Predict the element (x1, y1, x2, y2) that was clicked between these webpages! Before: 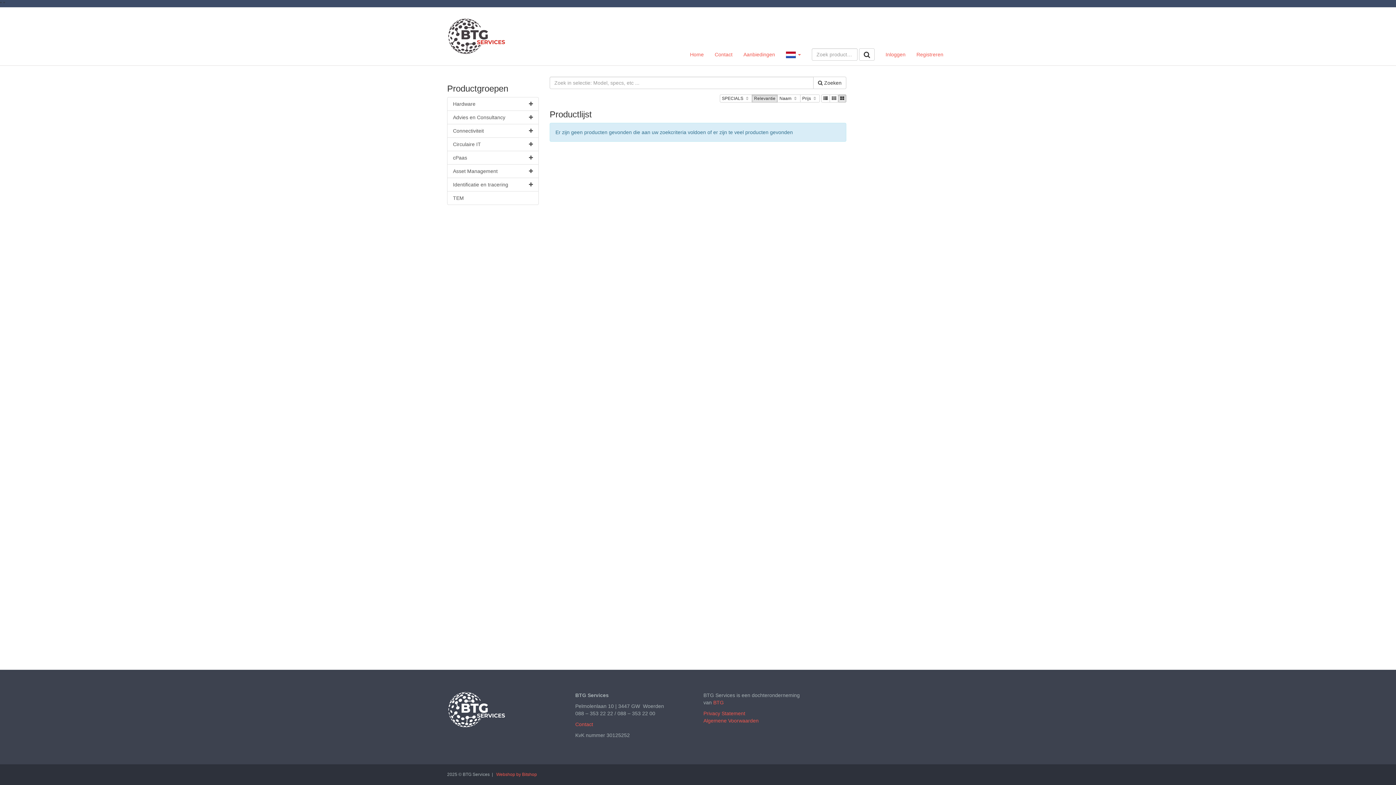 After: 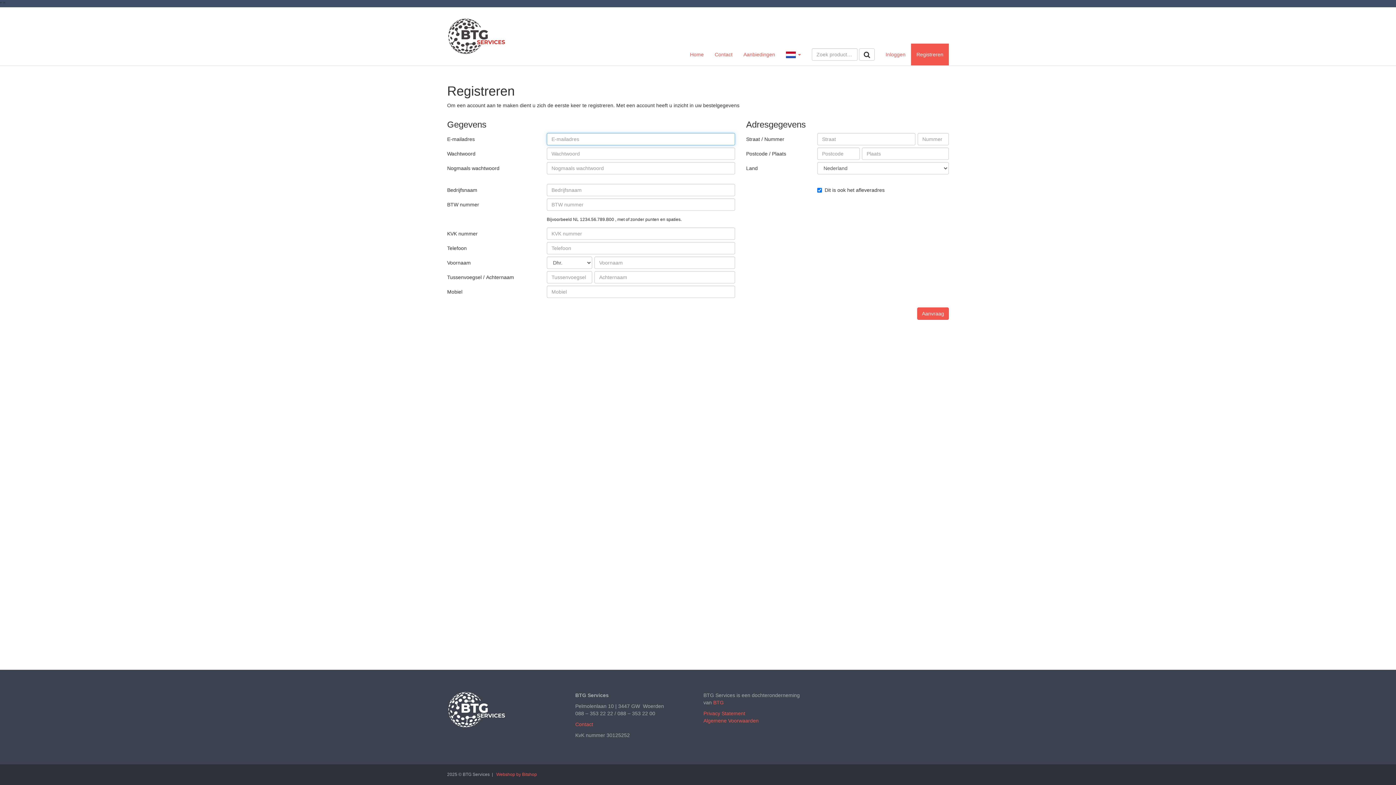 Action: label: Registreren bbox: (911, 43, 949, 65)